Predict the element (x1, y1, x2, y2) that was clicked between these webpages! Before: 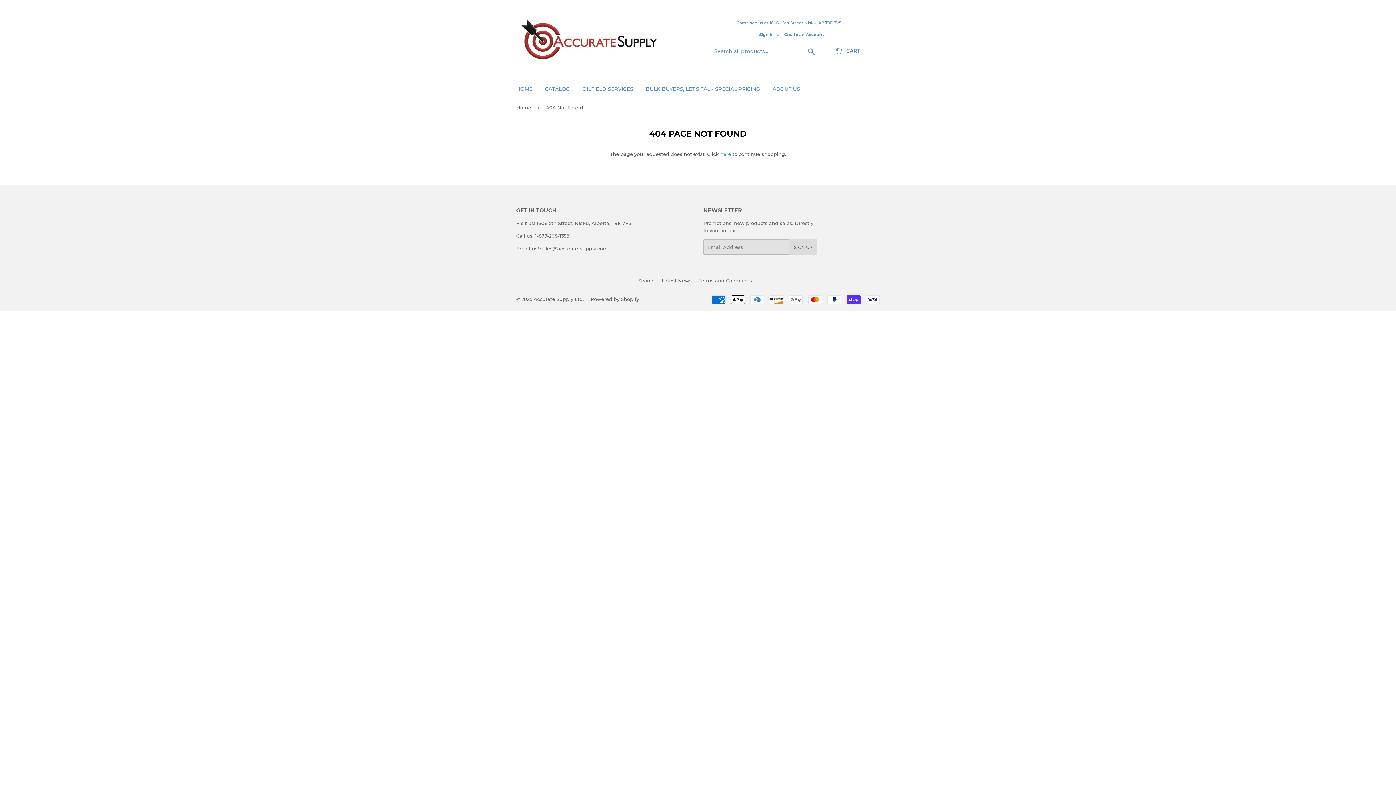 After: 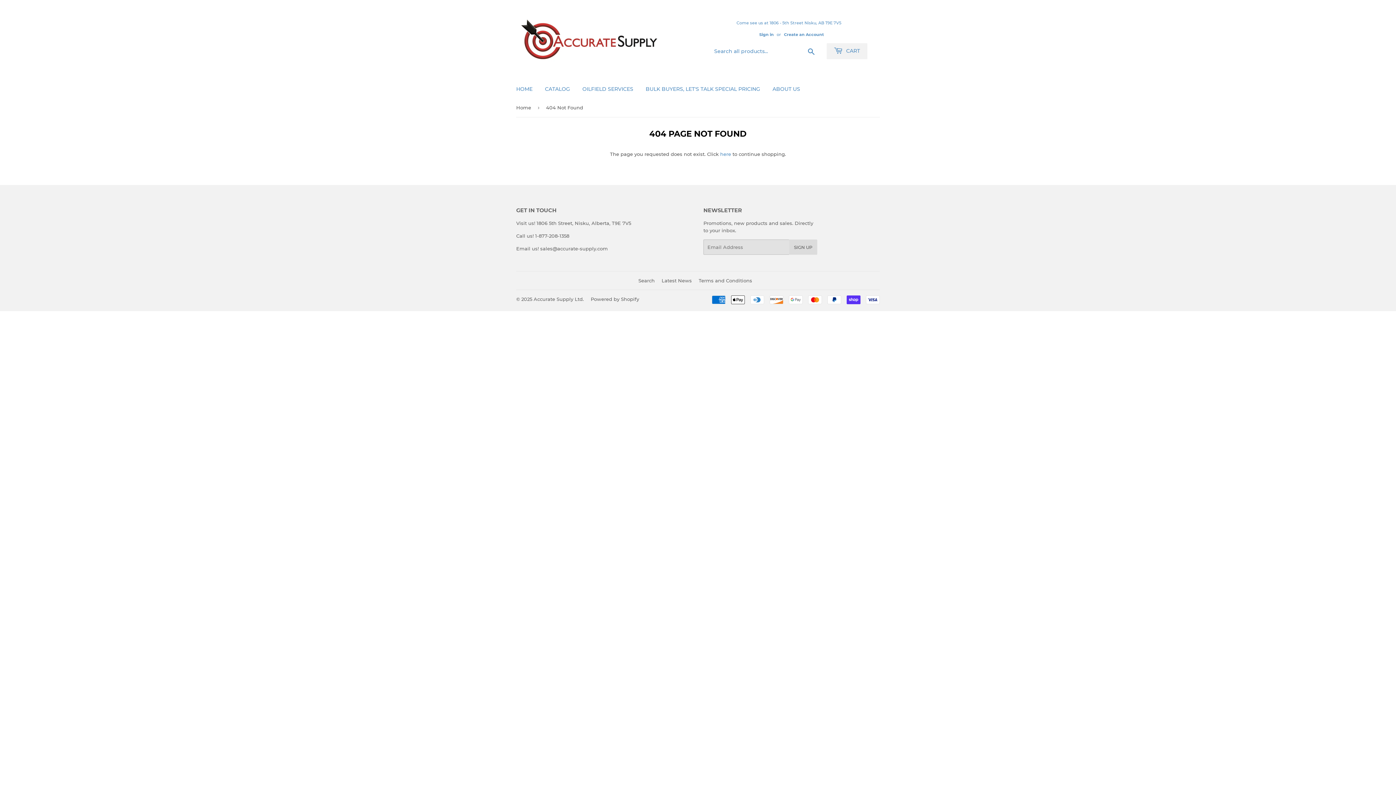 Action: bbox: (826, 43, 867, 59) label:  CART